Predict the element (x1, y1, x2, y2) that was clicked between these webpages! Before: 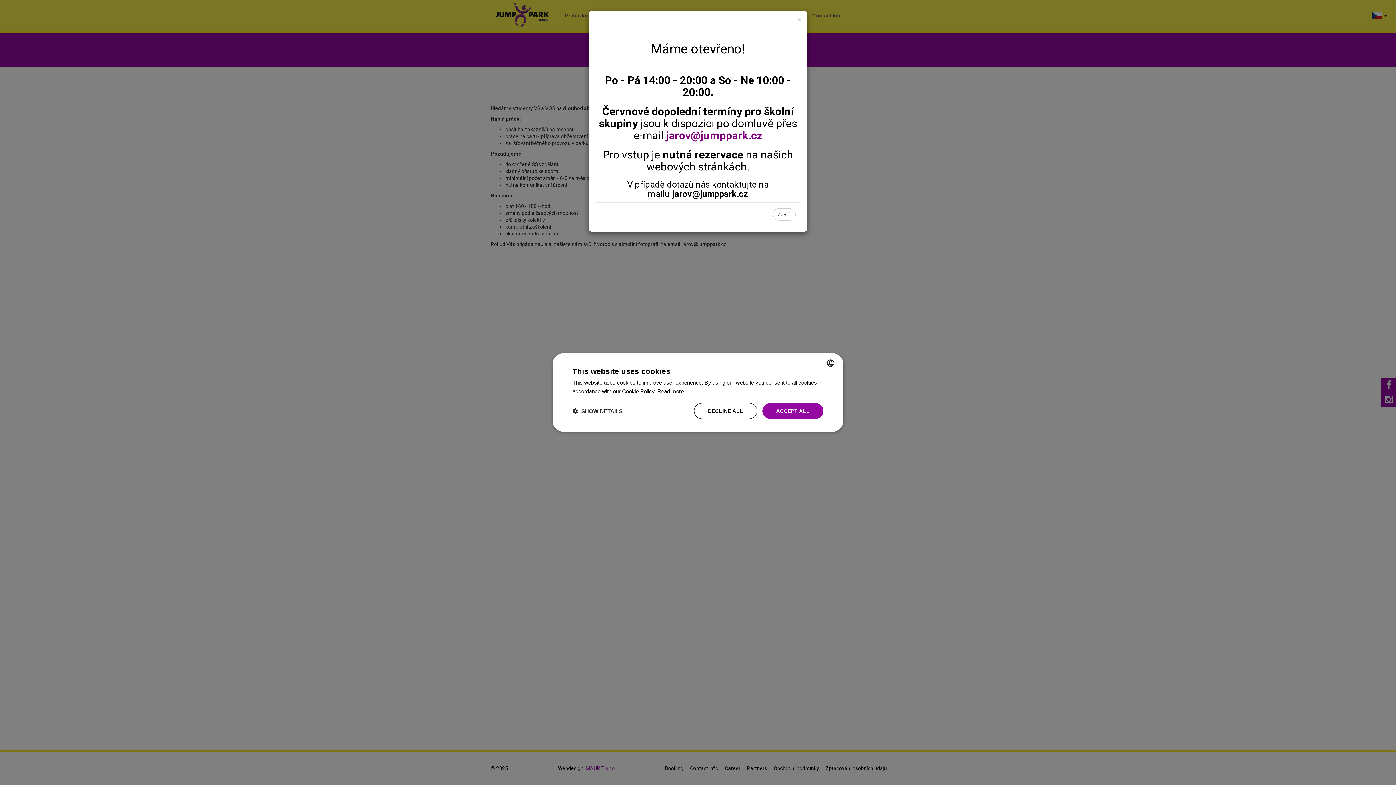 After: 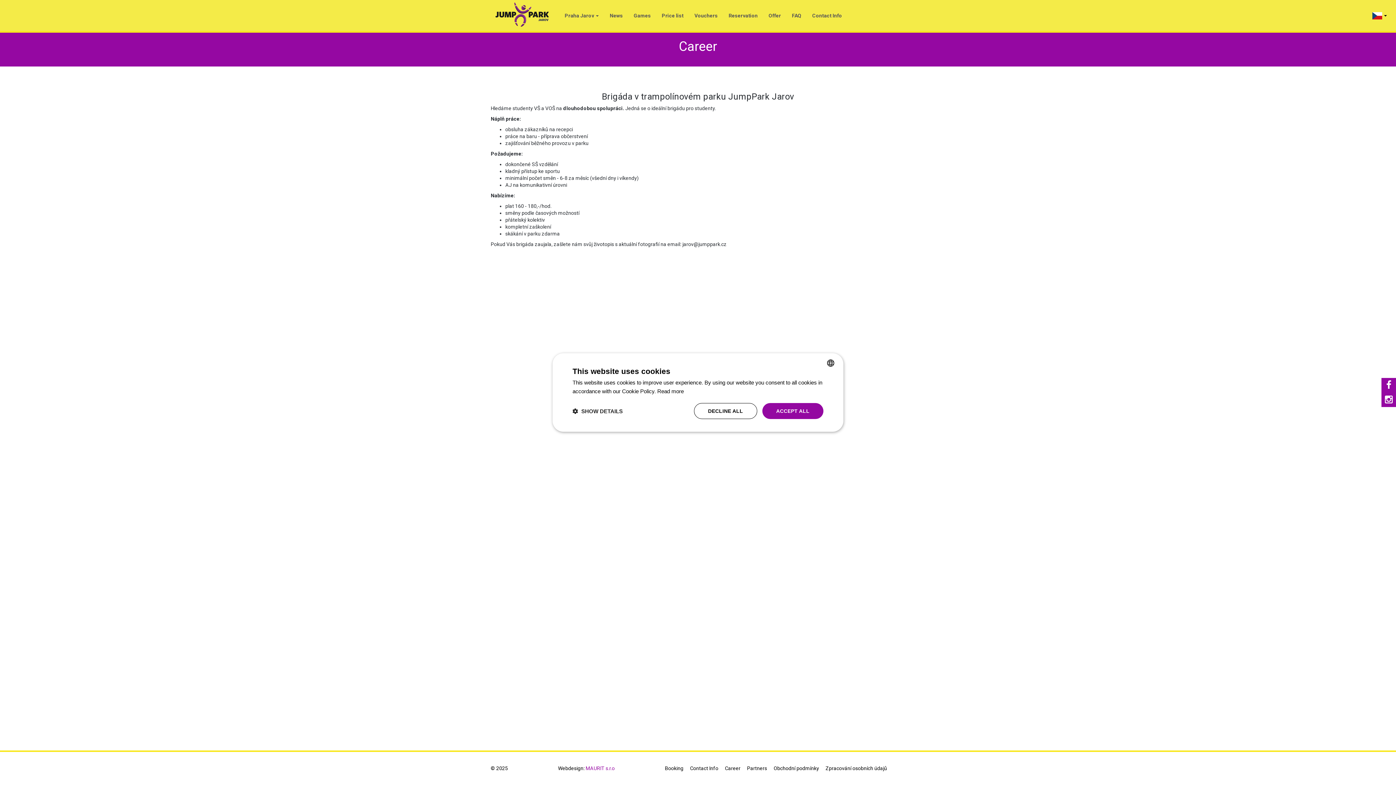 Action: label: Zavřít bbox: (773, 208, 796, 220)